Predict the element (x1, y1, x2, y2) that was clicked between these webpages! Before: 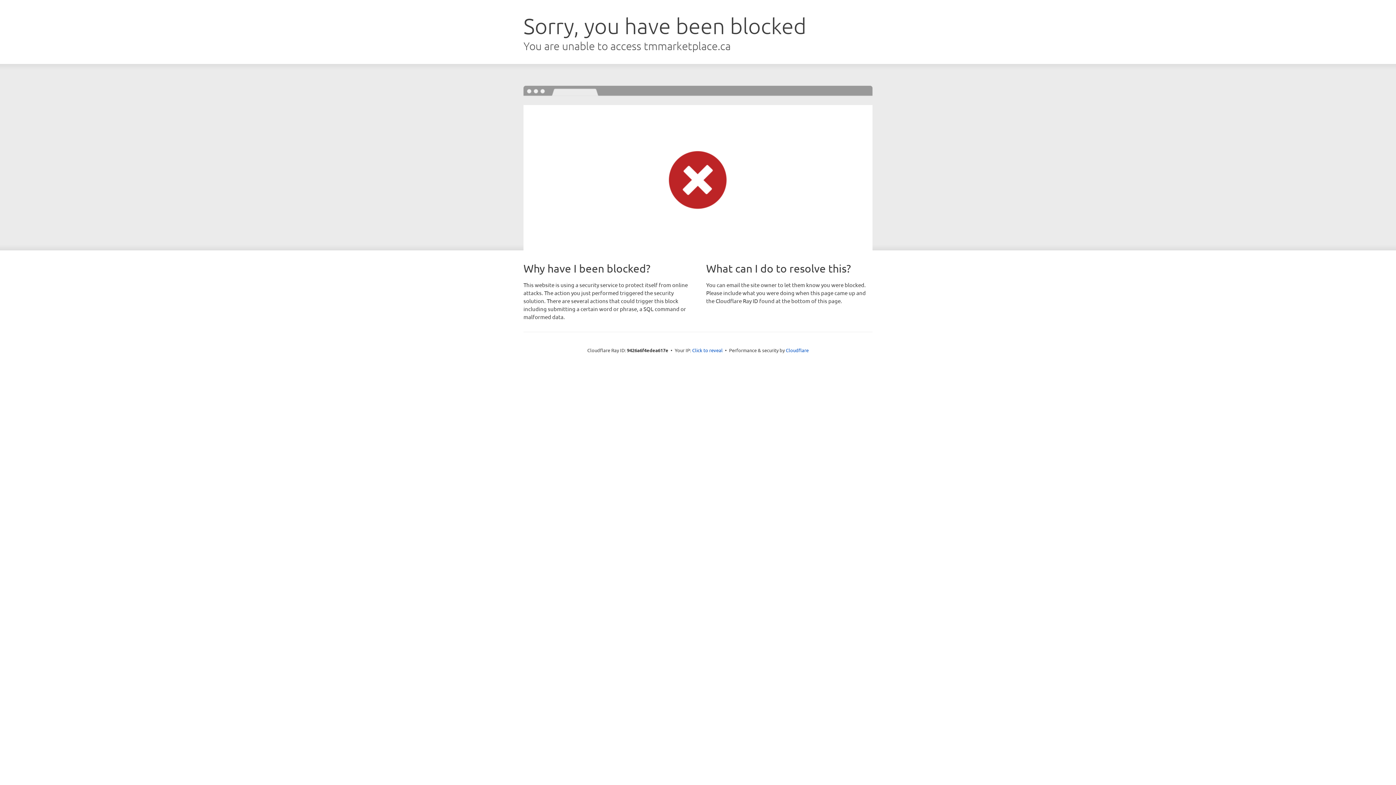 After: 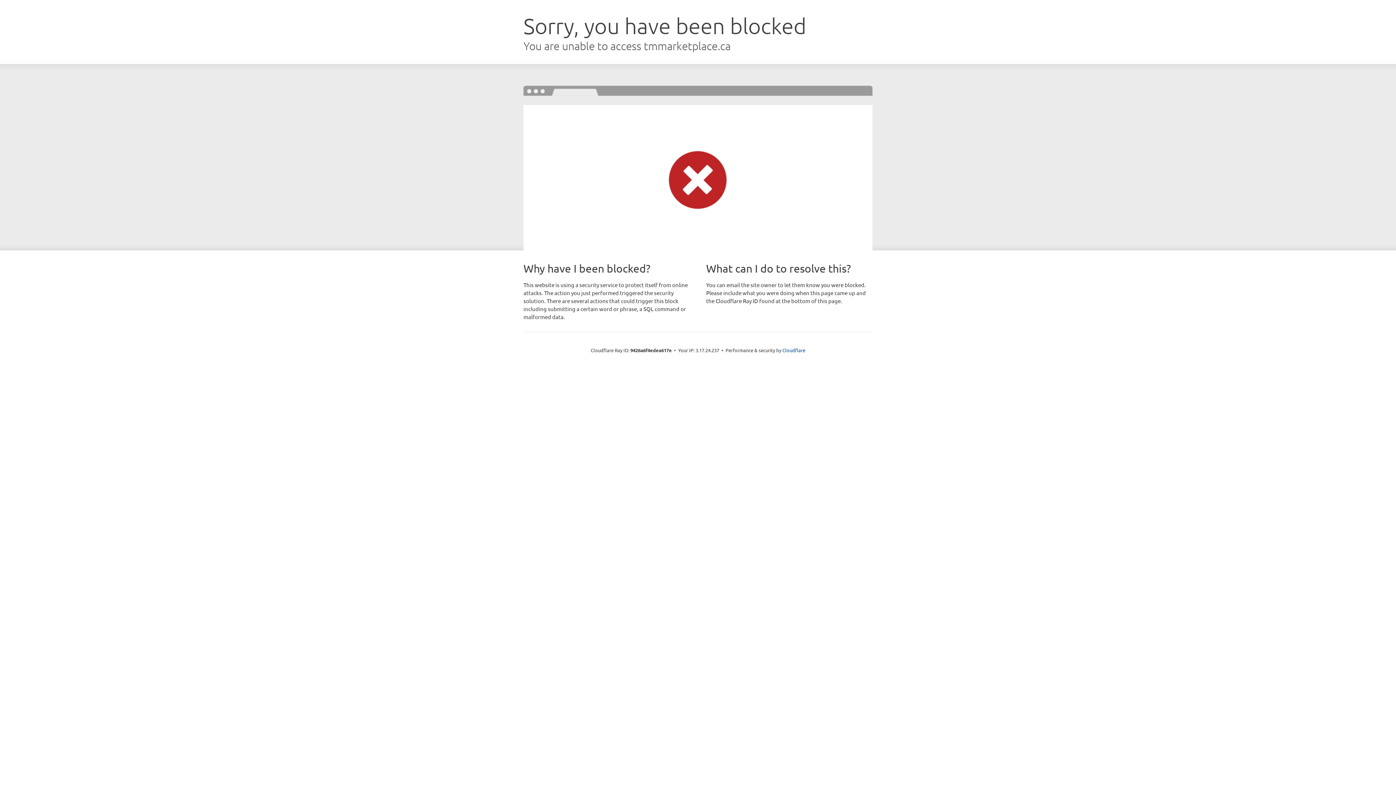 Action: bbox: (692, 346, 722, 353) label: Click to reveal